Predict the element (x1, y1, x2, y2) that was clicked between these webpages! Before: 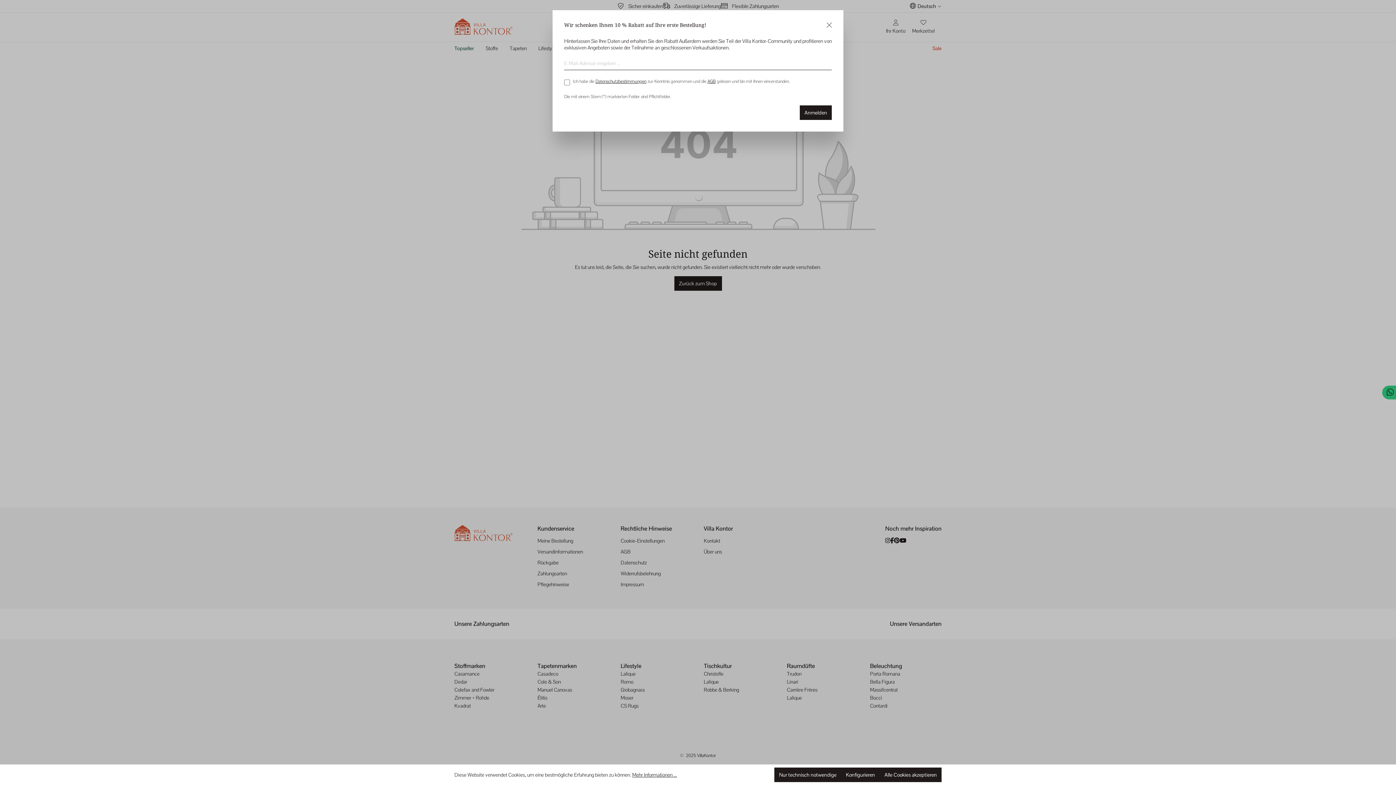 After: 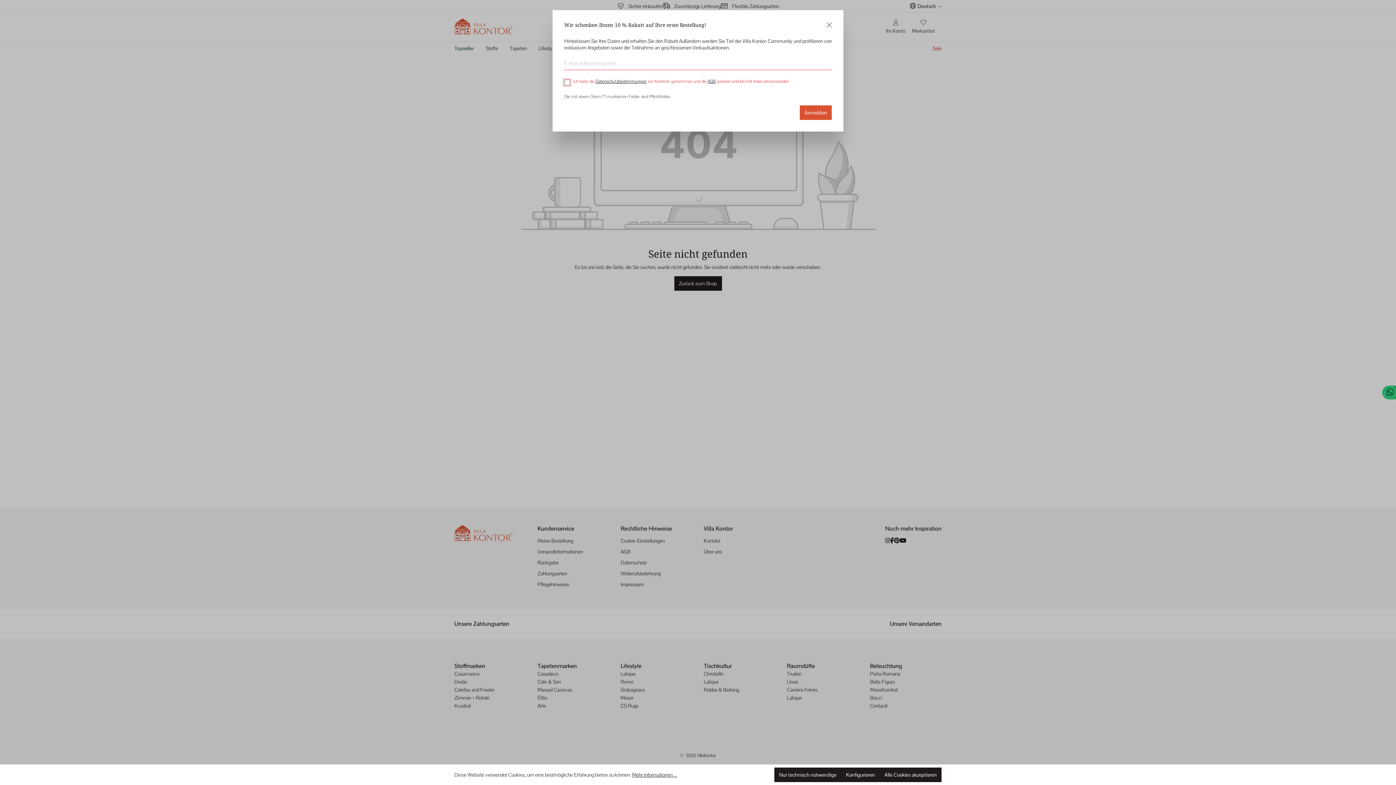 Action: label: Anmelden bbox: (800, 105, 832, 120)